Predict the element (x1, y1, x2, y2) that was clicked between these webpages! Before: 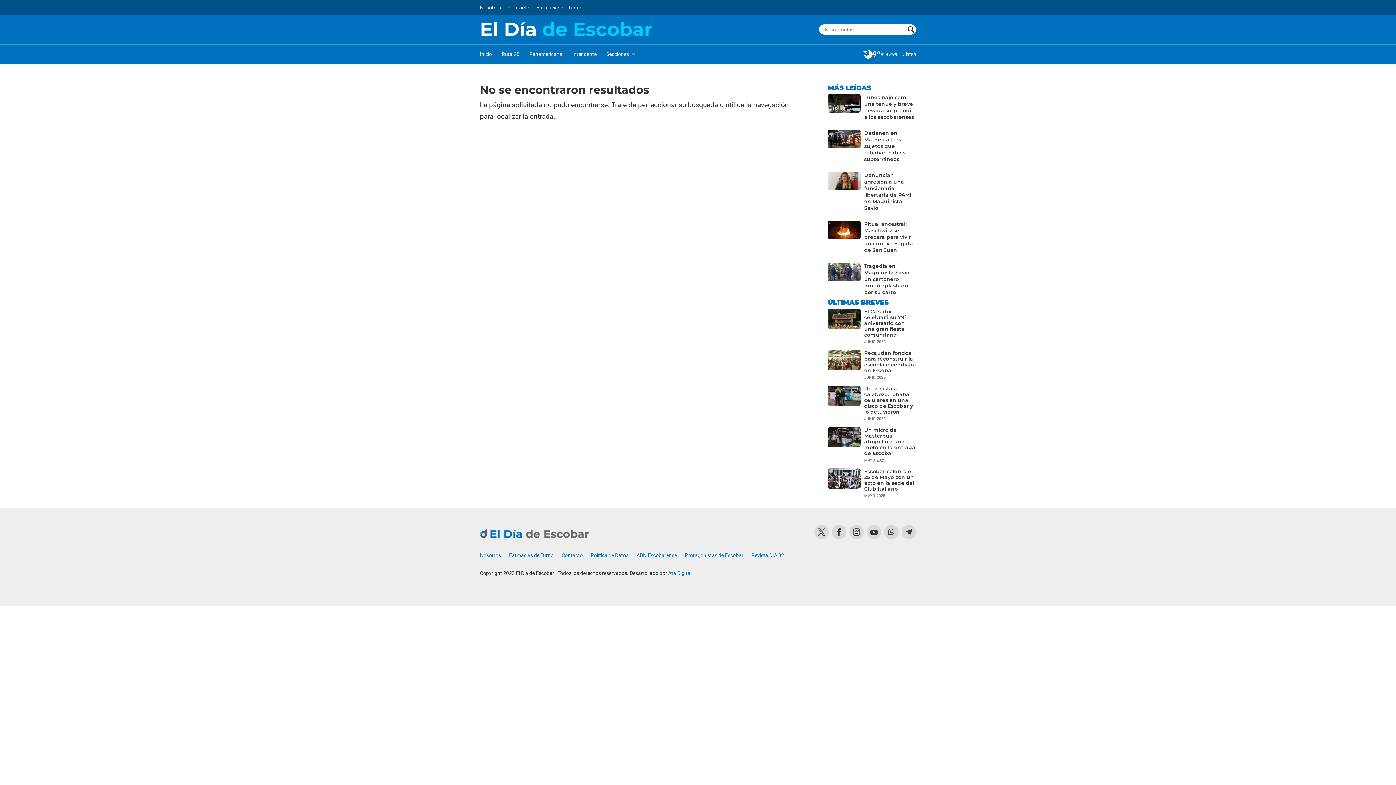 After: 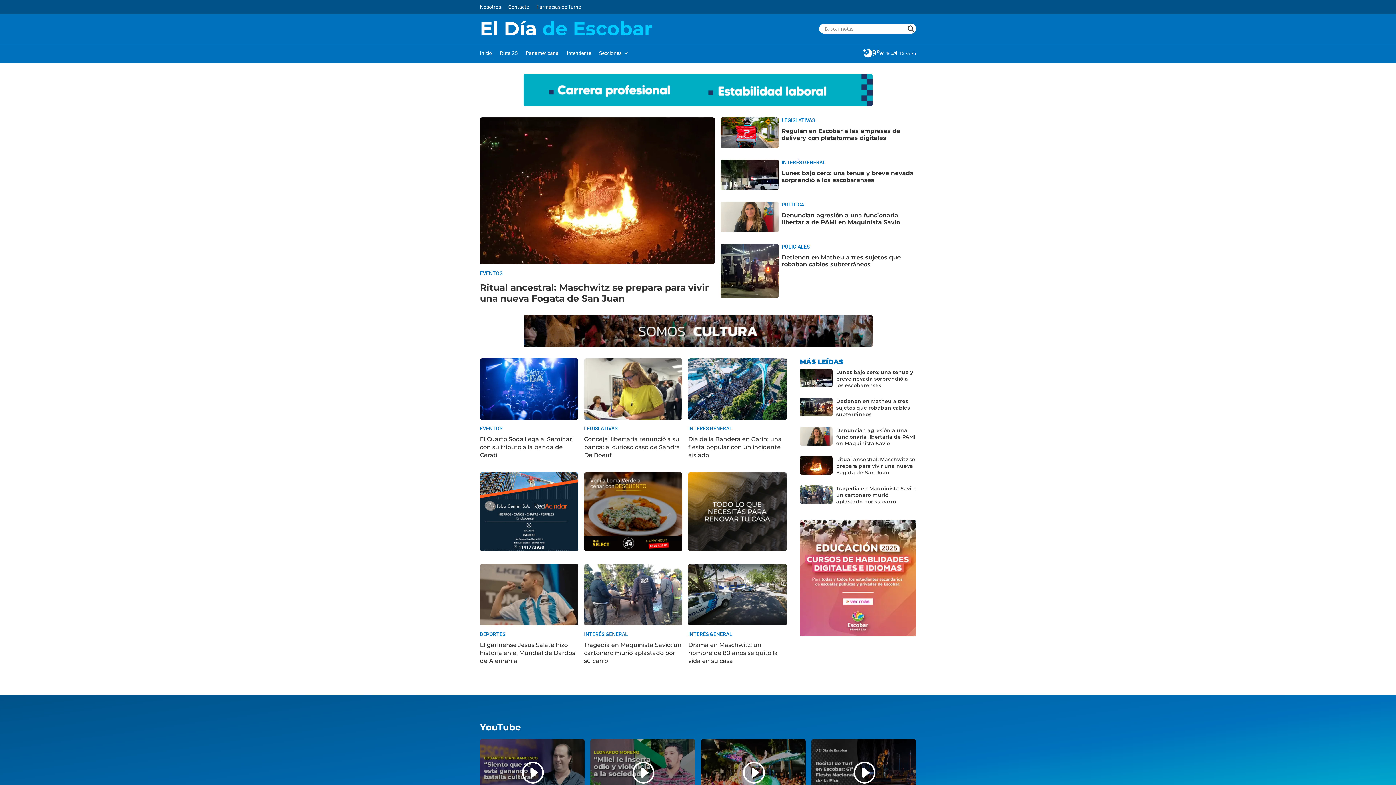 Action: label: Inicio bbox: (480, 51, 492, 59)